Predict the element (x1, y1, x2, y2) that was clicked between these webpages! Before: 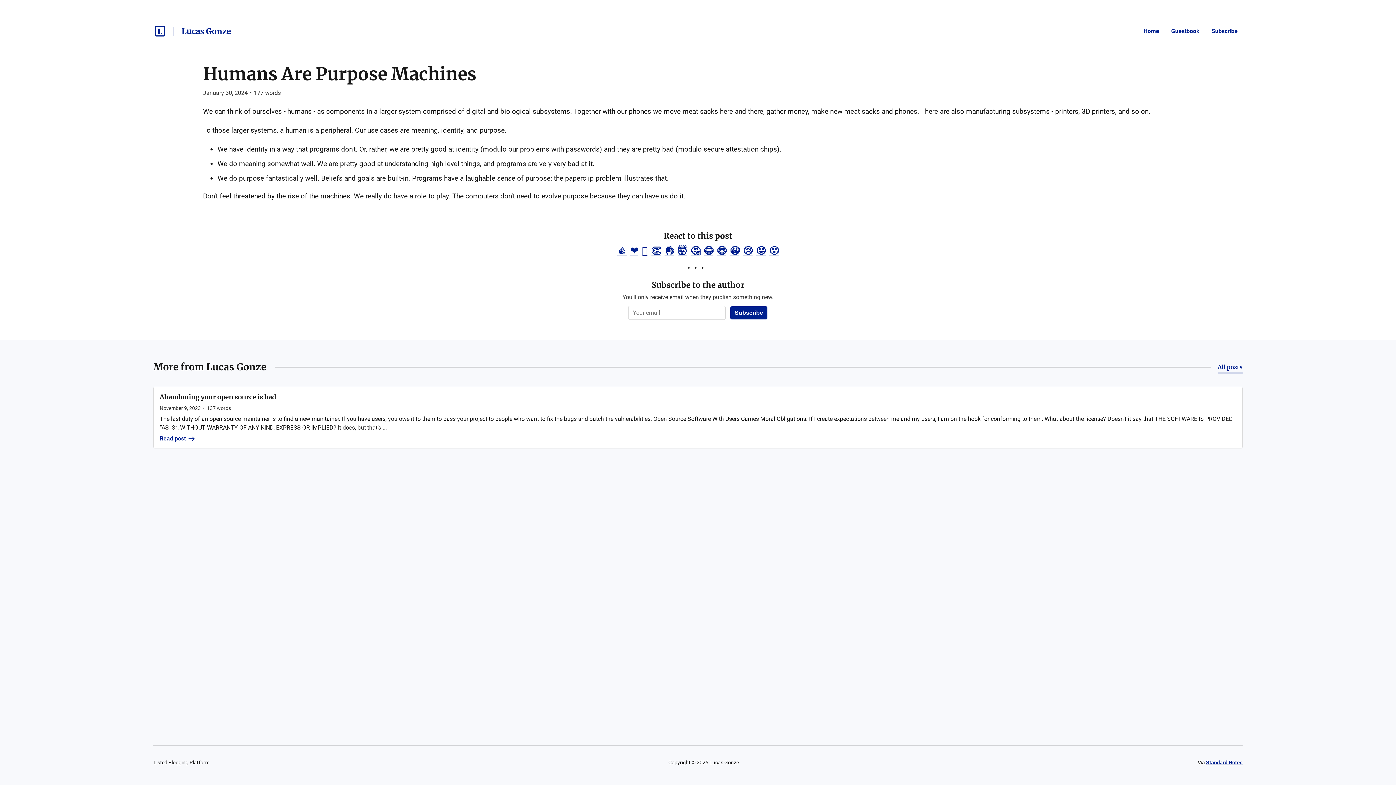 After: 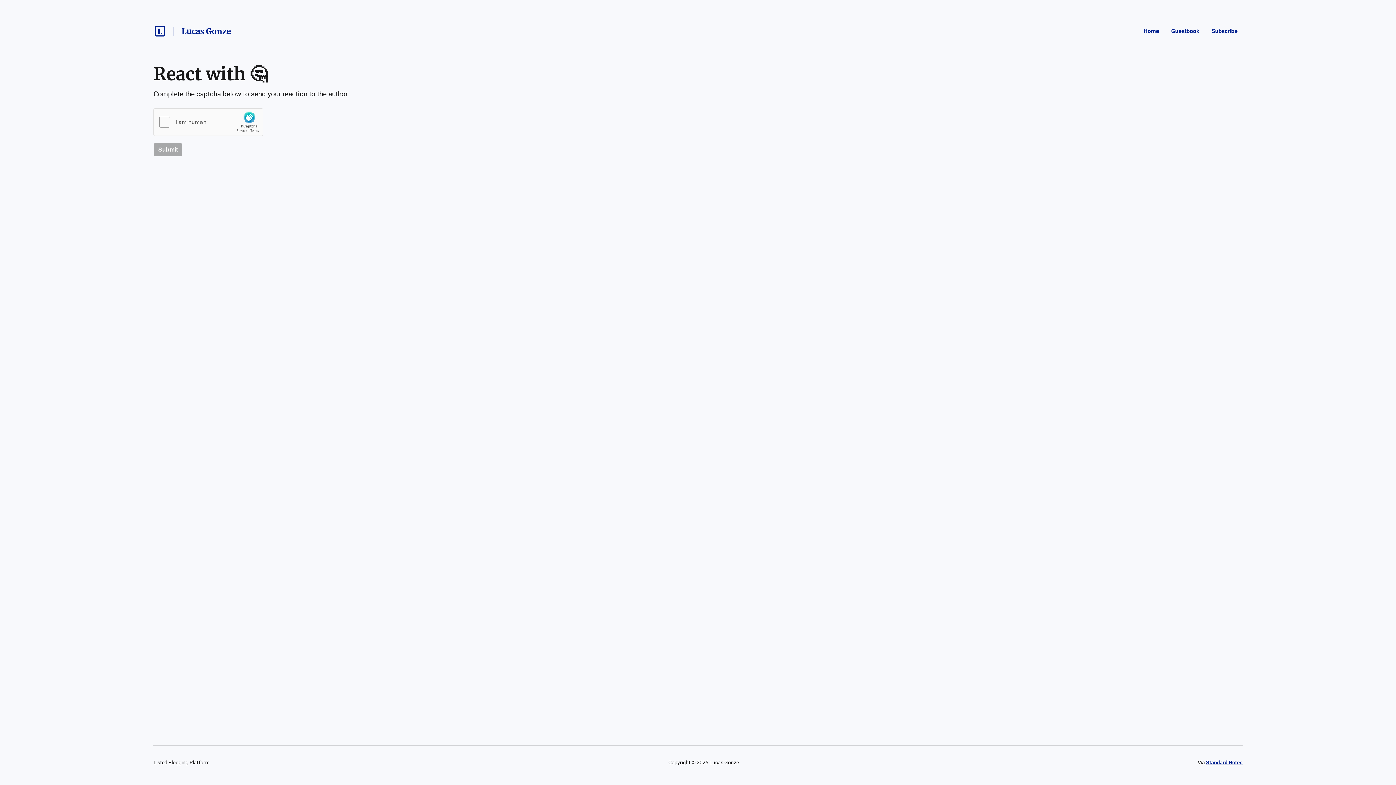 Action: bbox: (690, 245, 700, 256) label: 🤔